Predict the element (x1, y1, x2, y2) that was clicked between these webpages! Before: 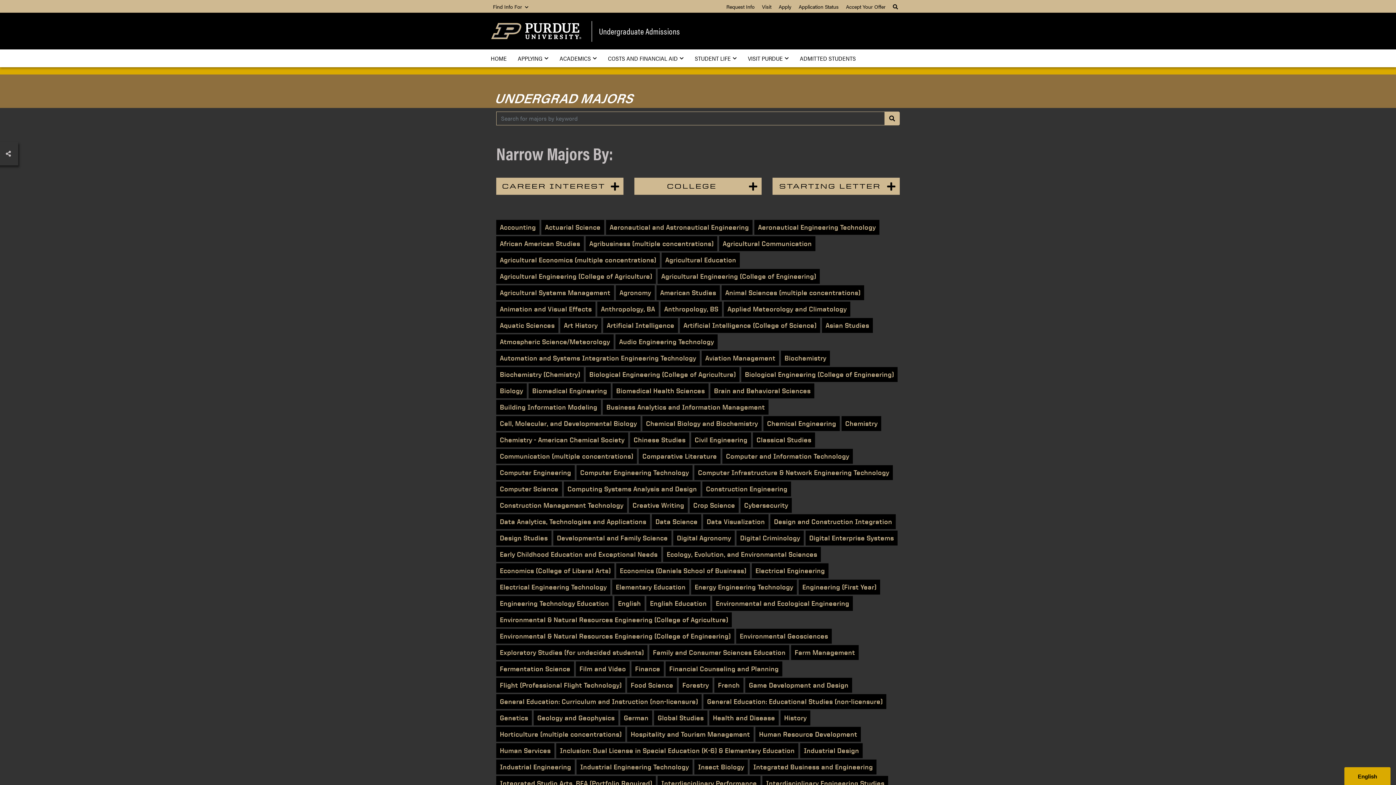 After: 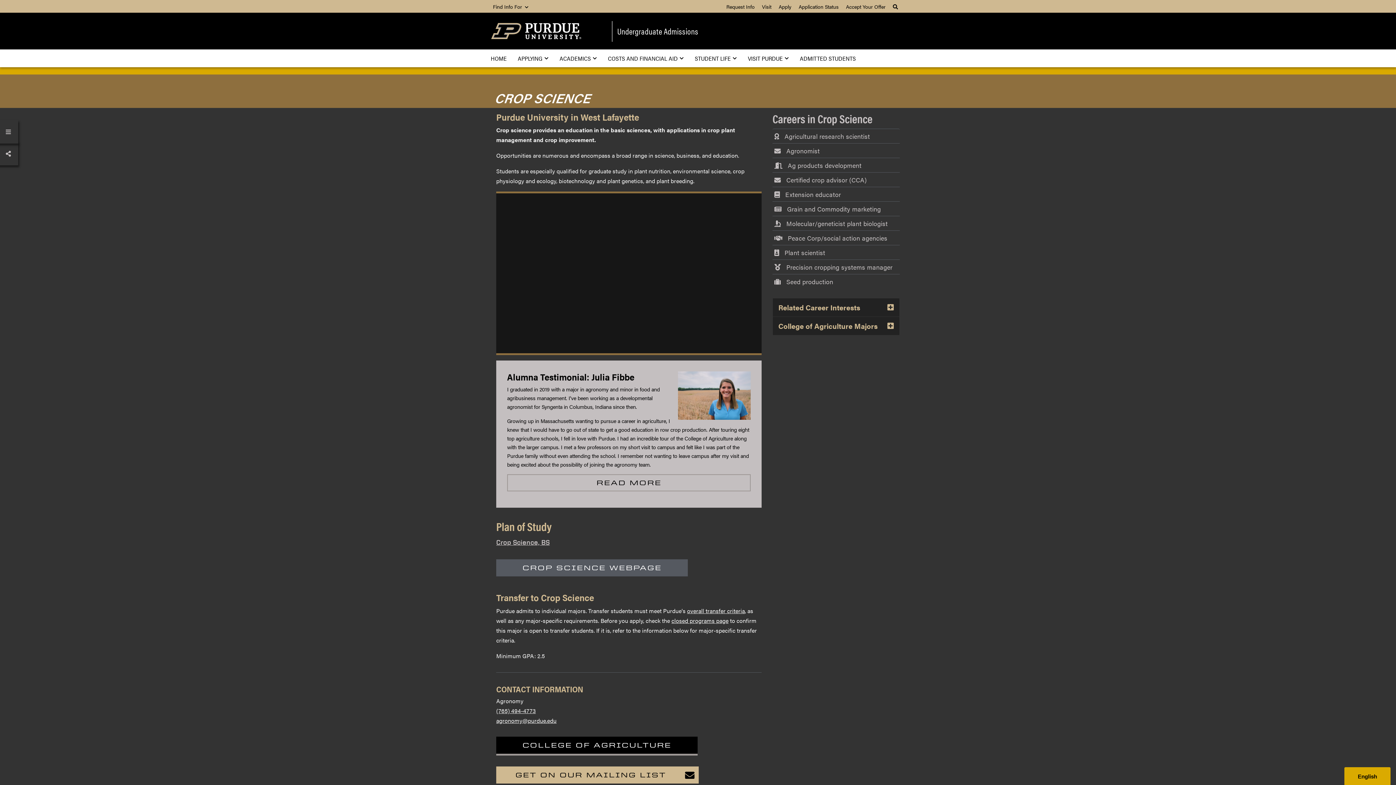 Action: bbox: (689, 498, 738, 513) label: Crop Science